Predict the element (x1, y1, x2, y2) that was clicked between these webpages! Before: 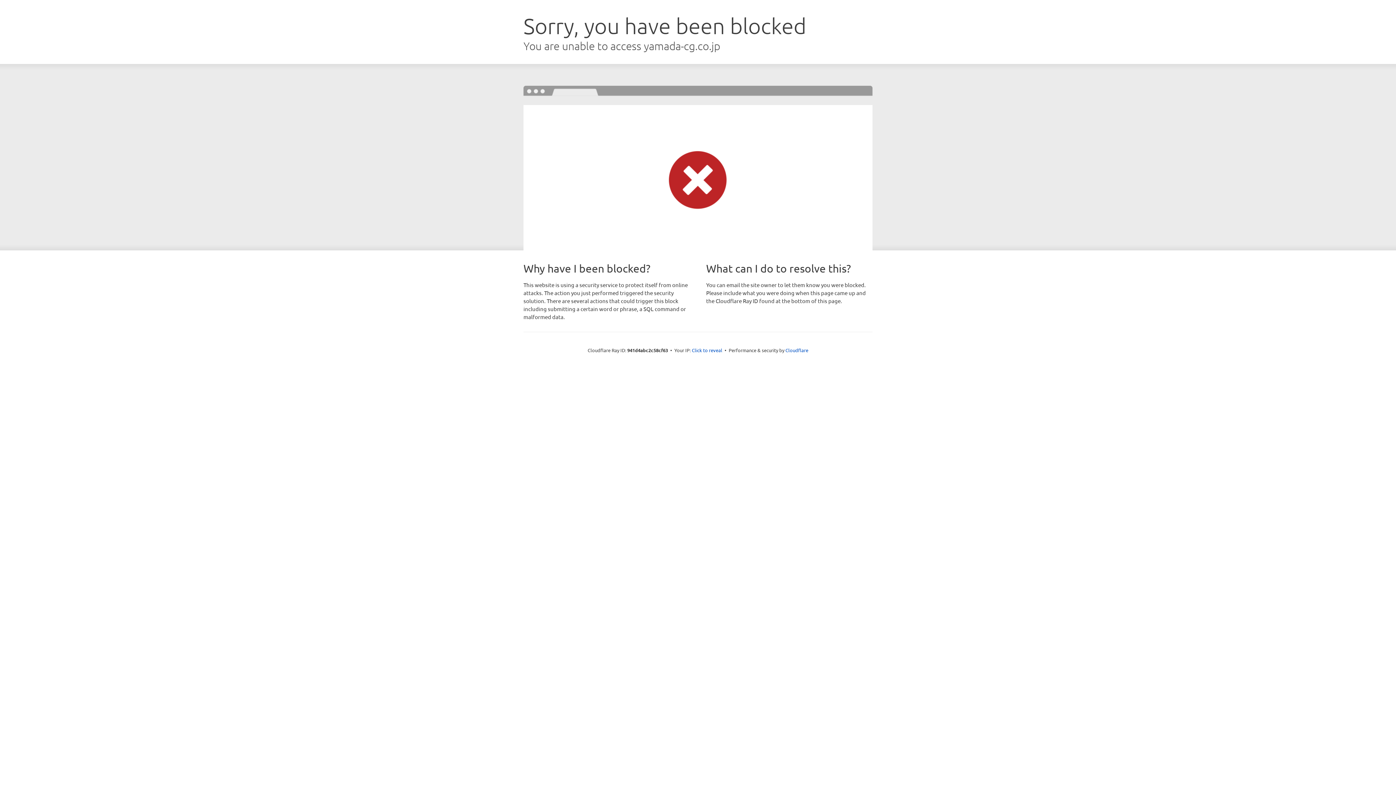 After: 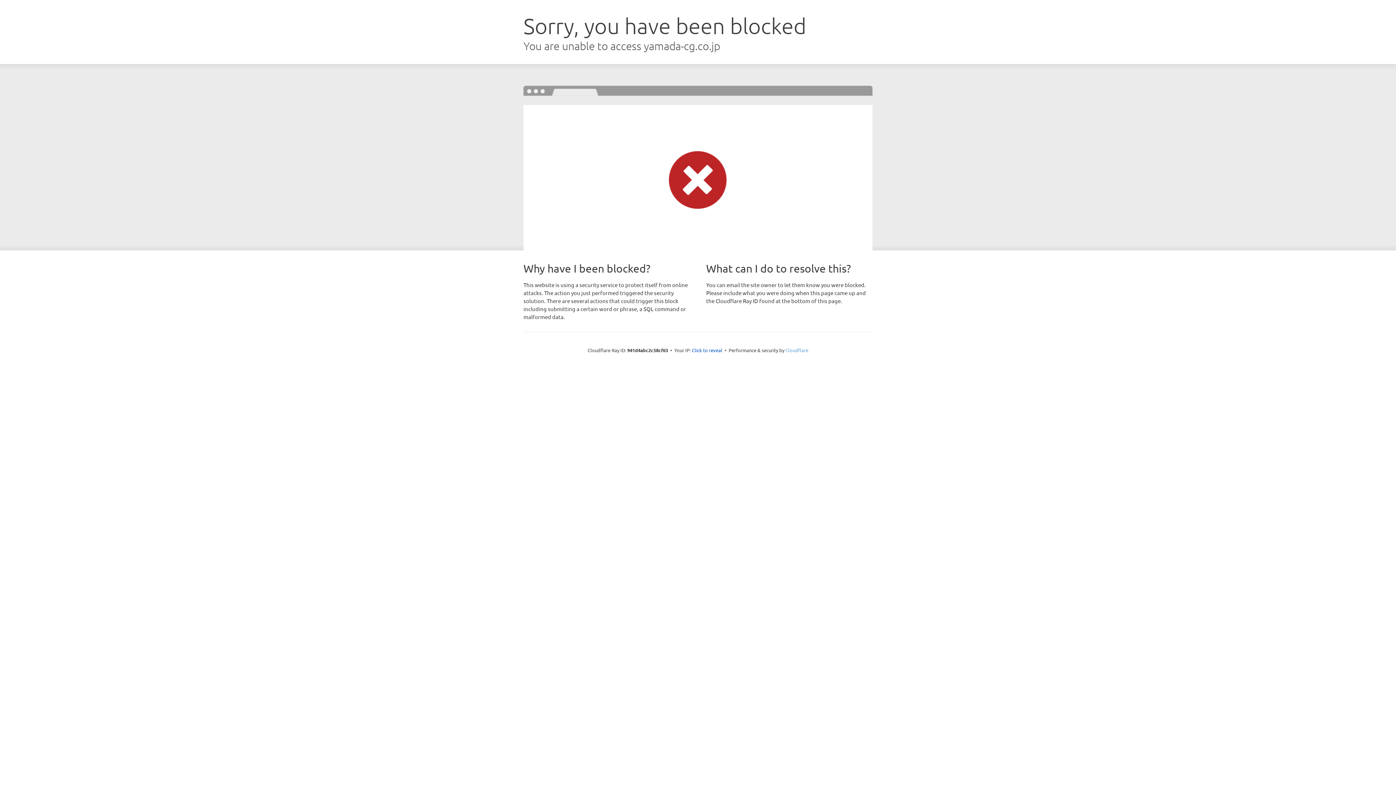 Action: label: Cloudflare bbox: (785, 347, 808, 353)